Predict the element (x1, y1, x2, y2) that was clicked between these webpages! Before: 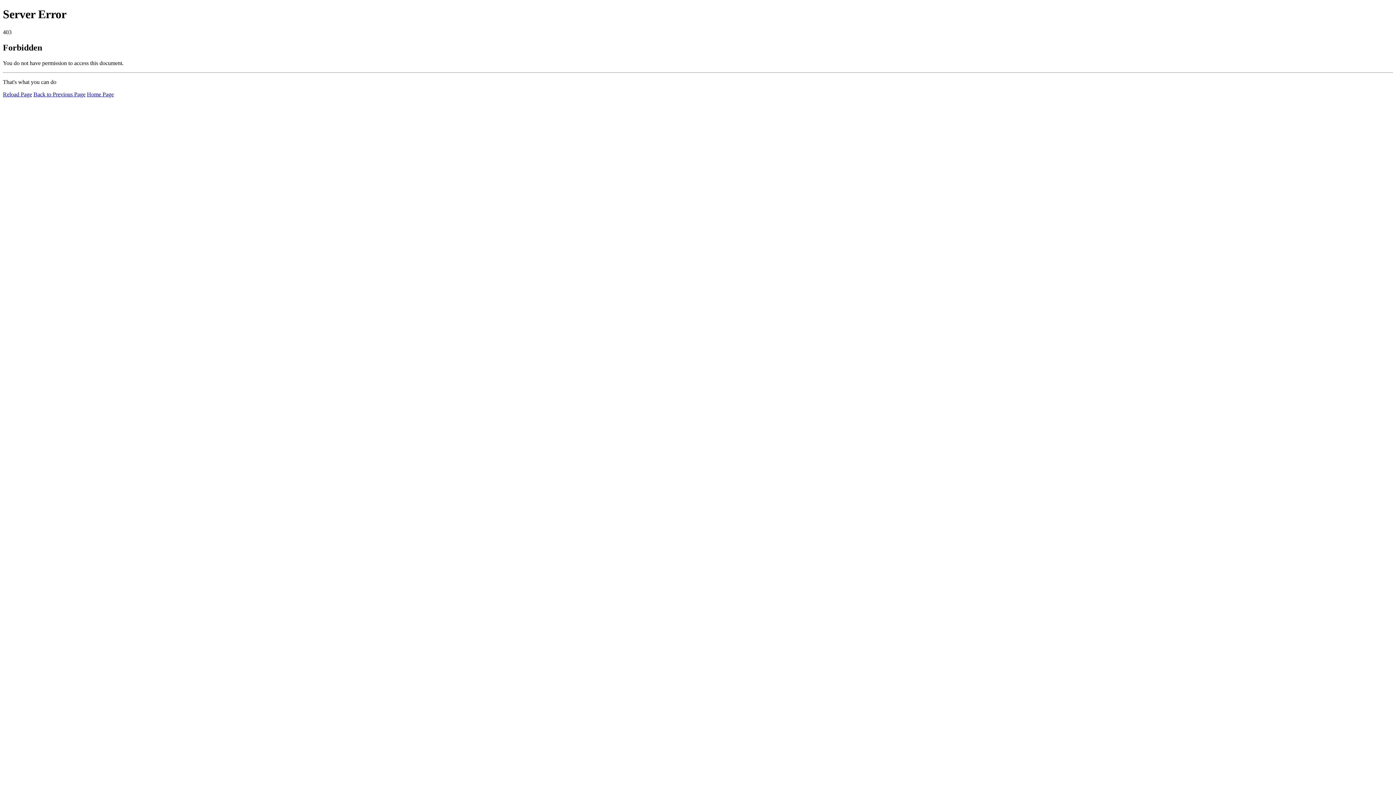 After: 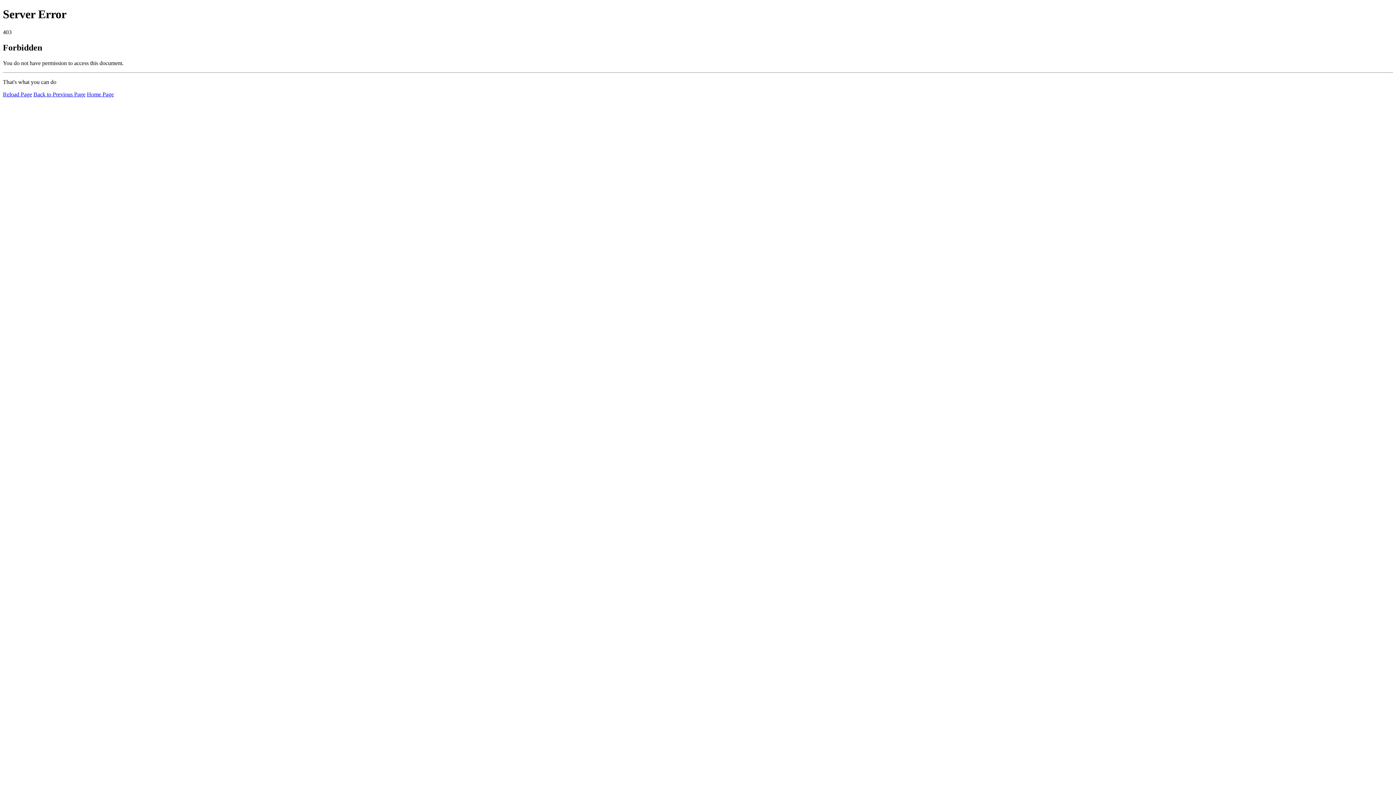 Action: bbox: (2, 91, 32, 97) label: Reload Page